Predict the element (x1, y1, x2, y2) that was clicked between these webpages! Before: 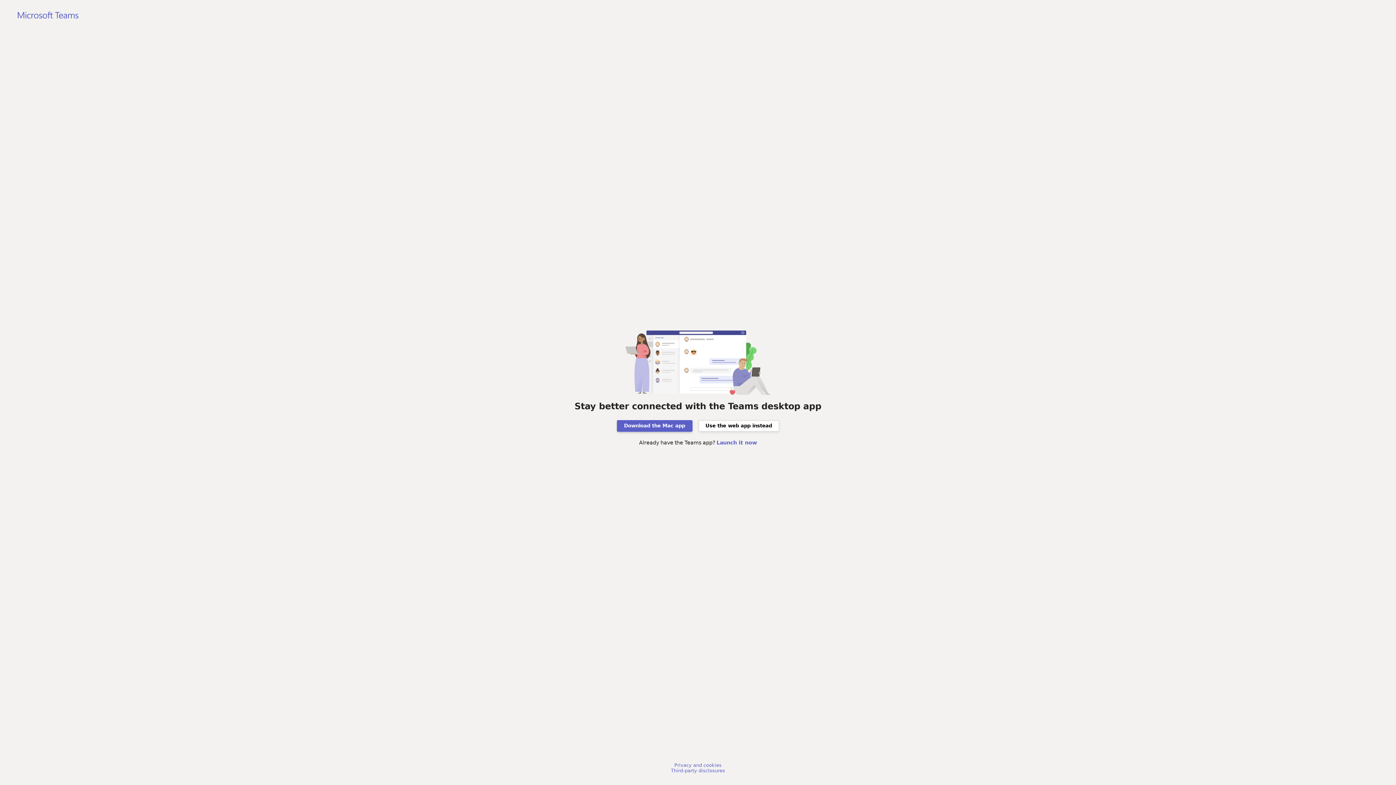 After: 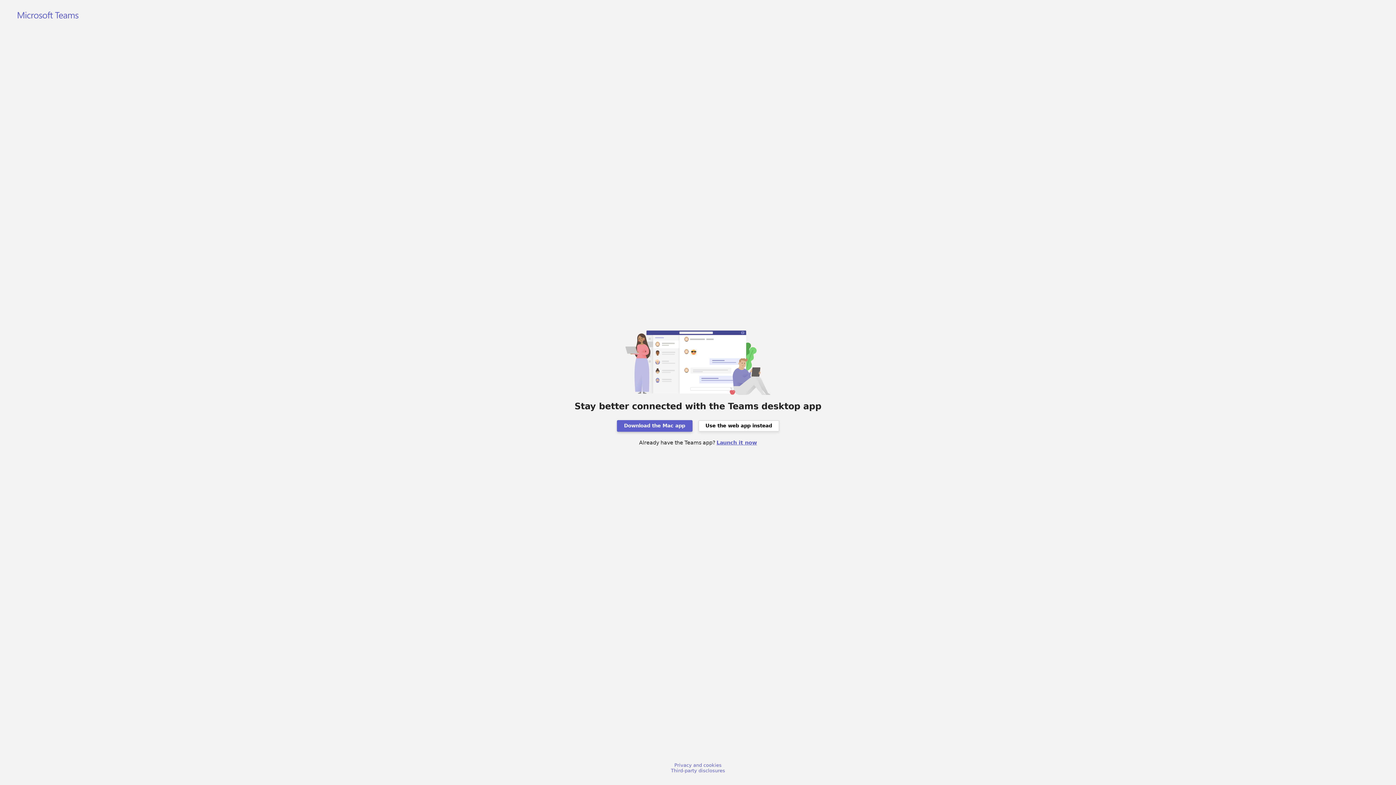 Action: bbox: (716, 440, 757, 445) label: Launch it now